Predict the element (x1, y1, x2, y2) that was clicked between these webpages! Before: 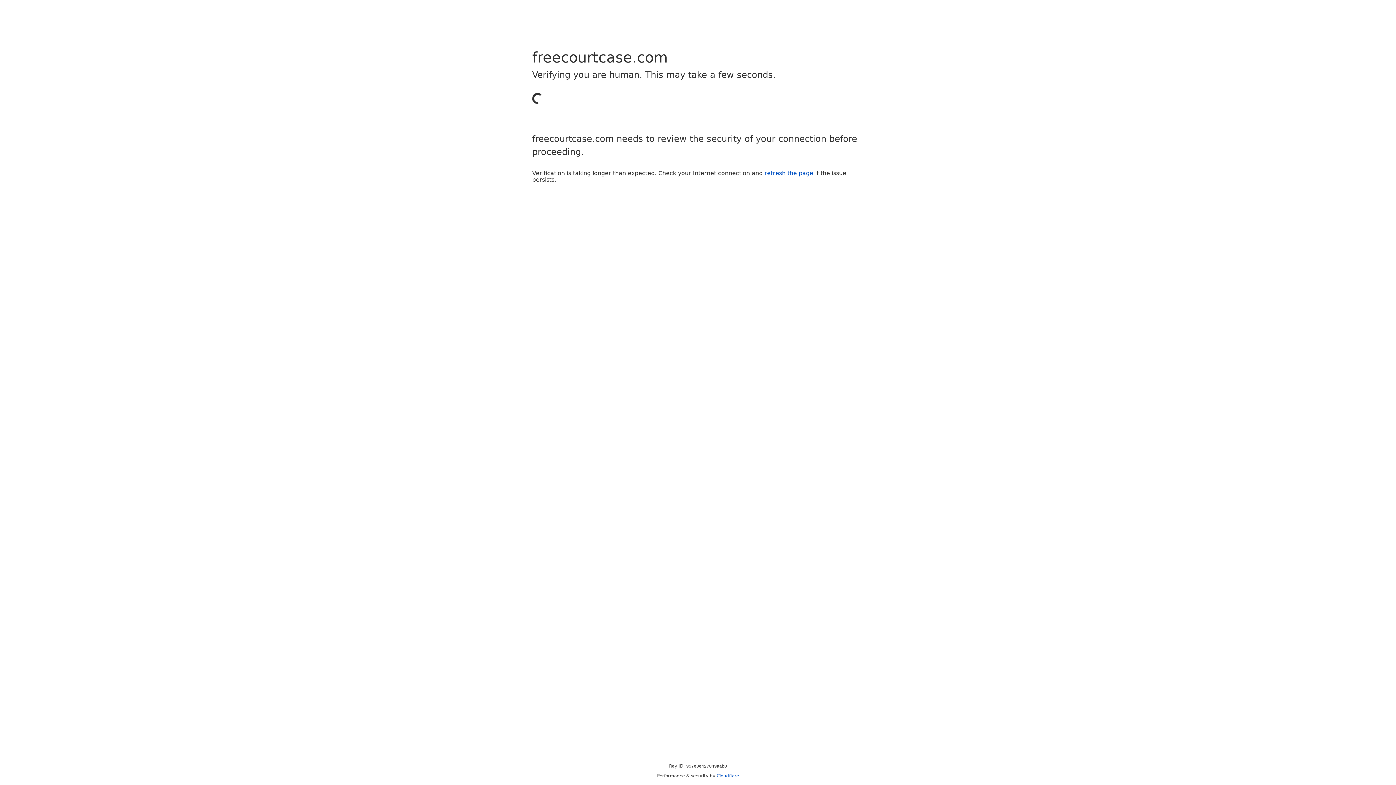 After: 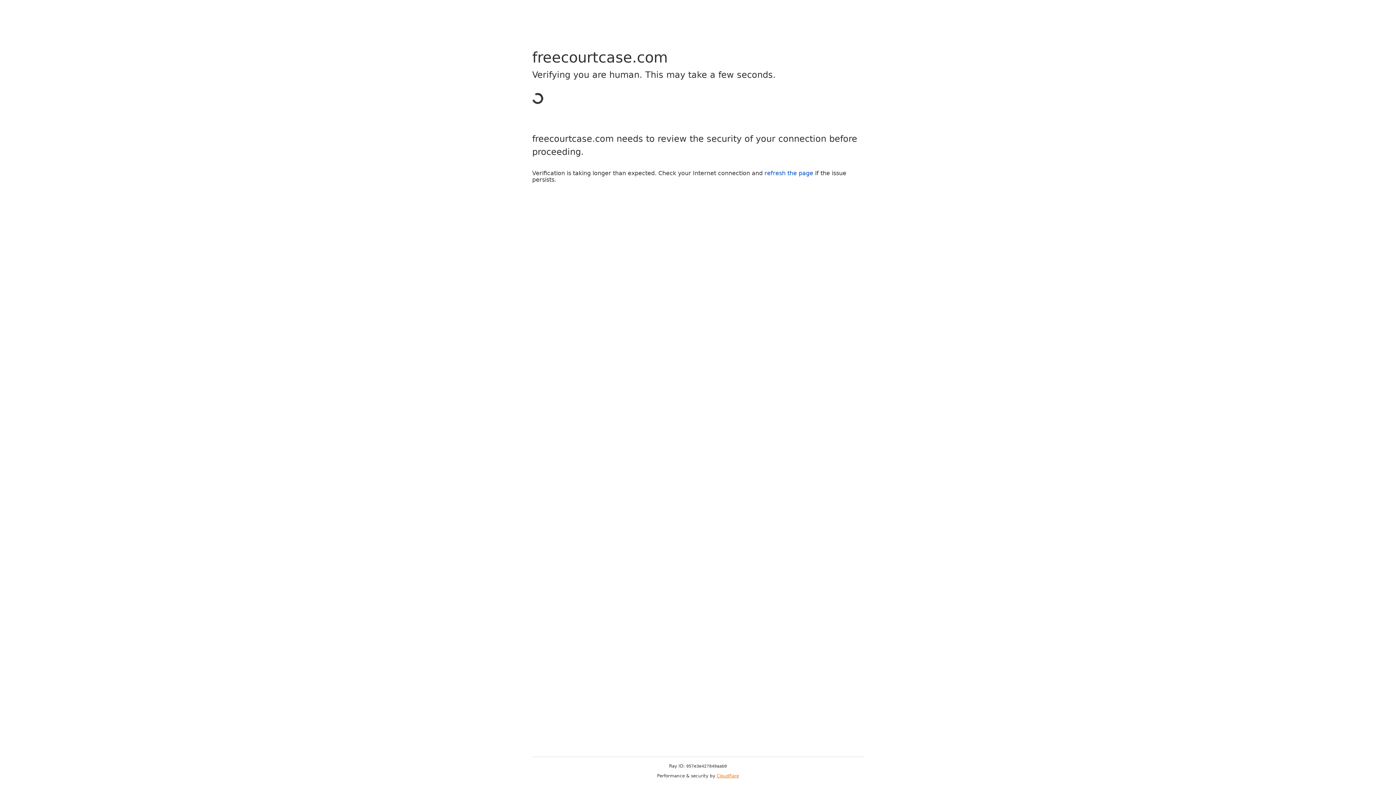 Action: bbox: (716, 773, 739, 778) label: Cloudflare